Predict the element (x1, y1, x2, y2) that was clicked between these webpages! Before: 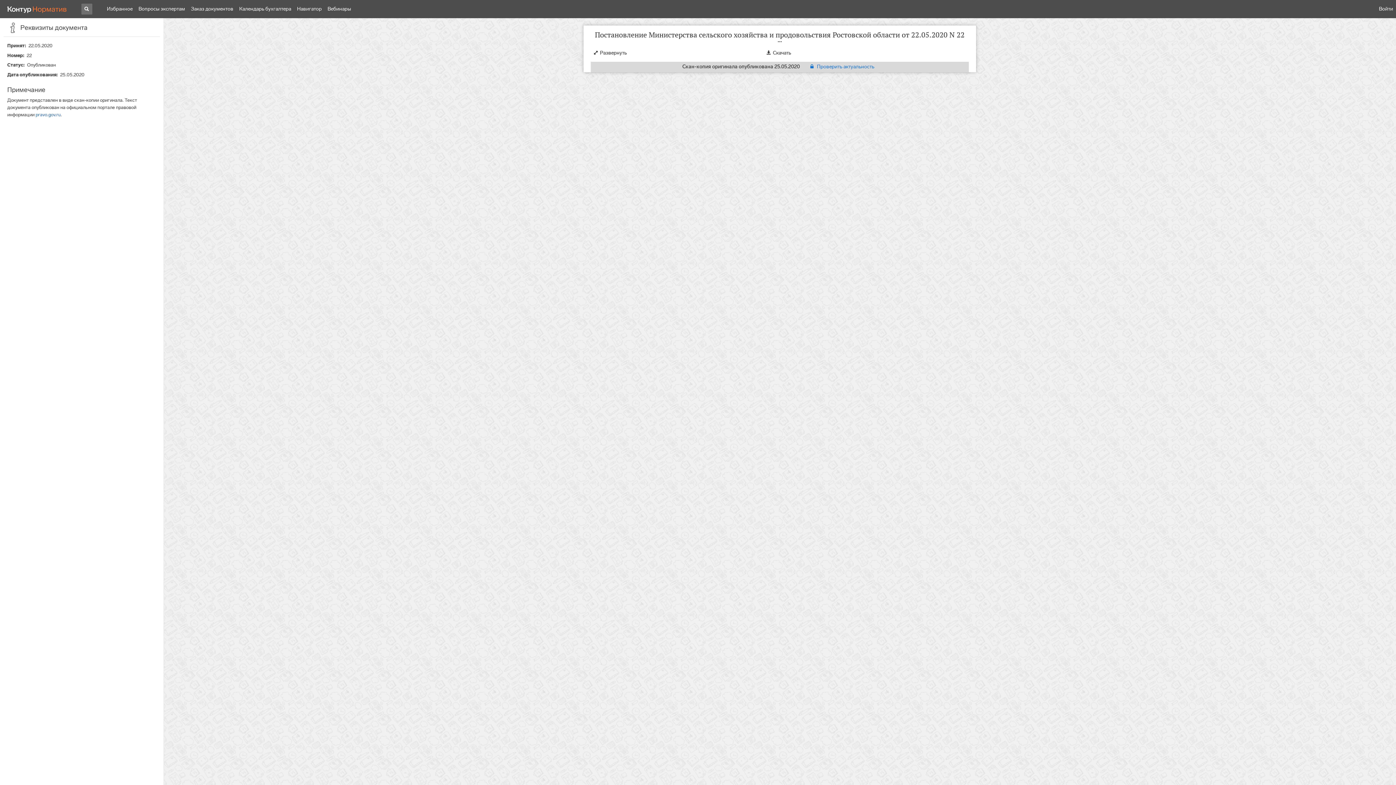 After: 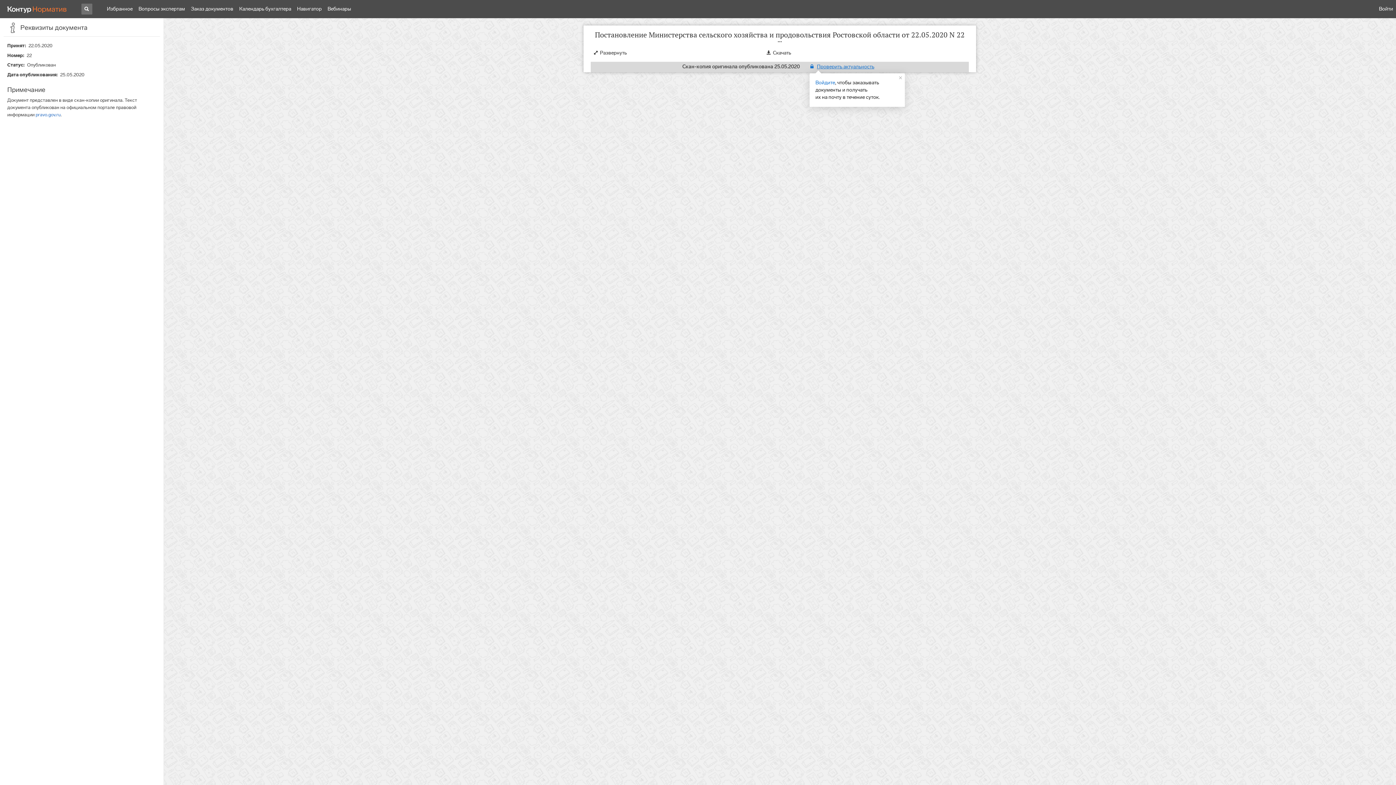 Action: label: Проверить актуальность bbox: (809, 63, 874, 69)